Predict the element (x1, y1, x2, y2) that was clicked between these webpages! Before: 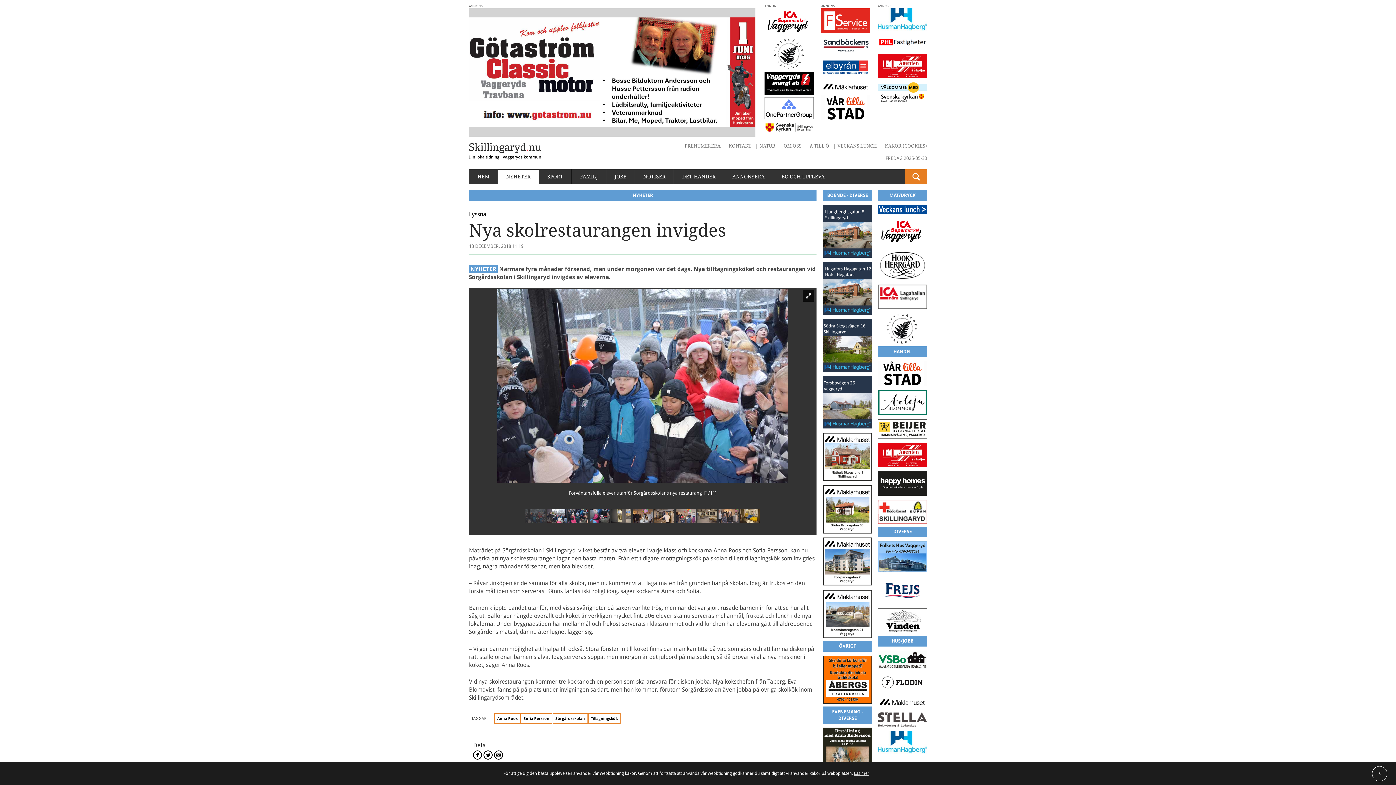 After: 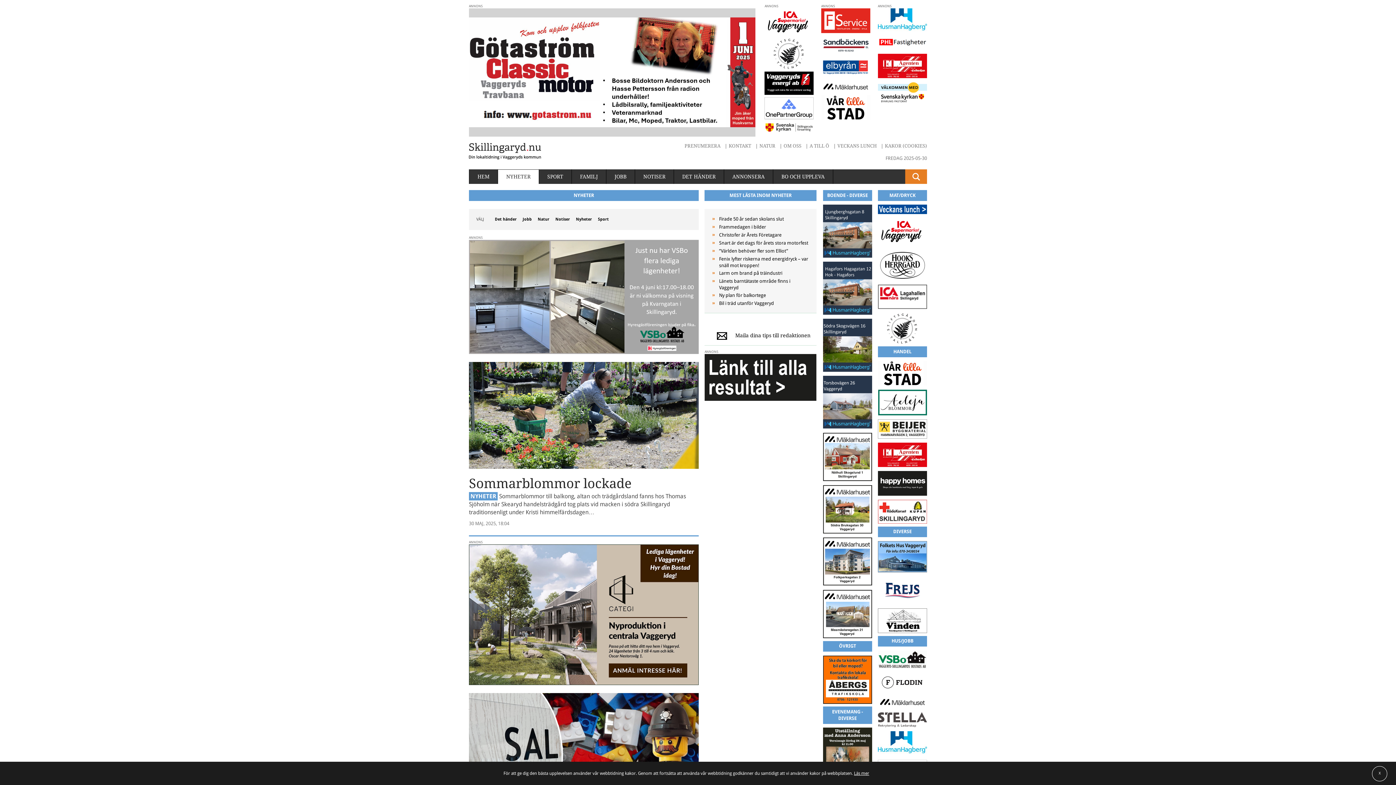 Action: label: NYHETER bbox: (498, 169, 538, 184)